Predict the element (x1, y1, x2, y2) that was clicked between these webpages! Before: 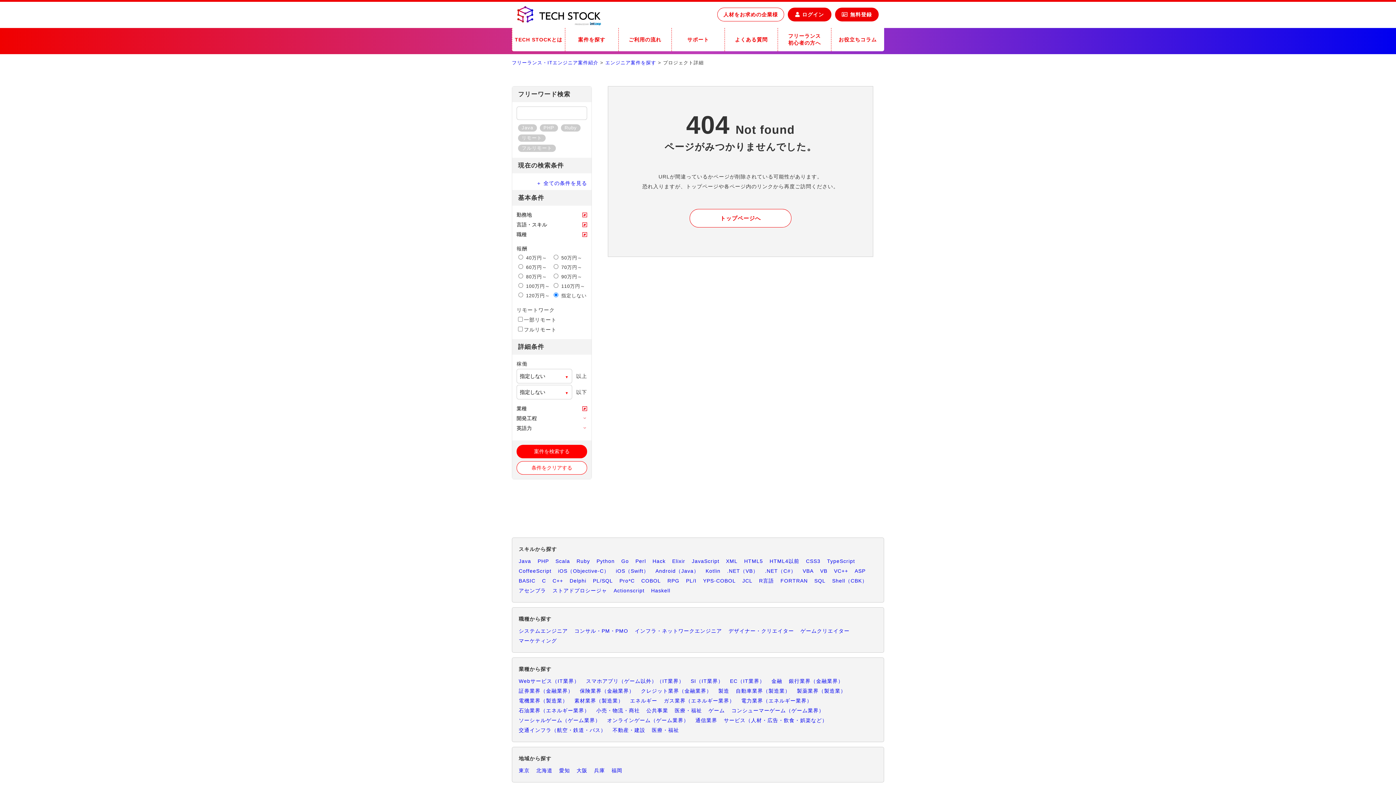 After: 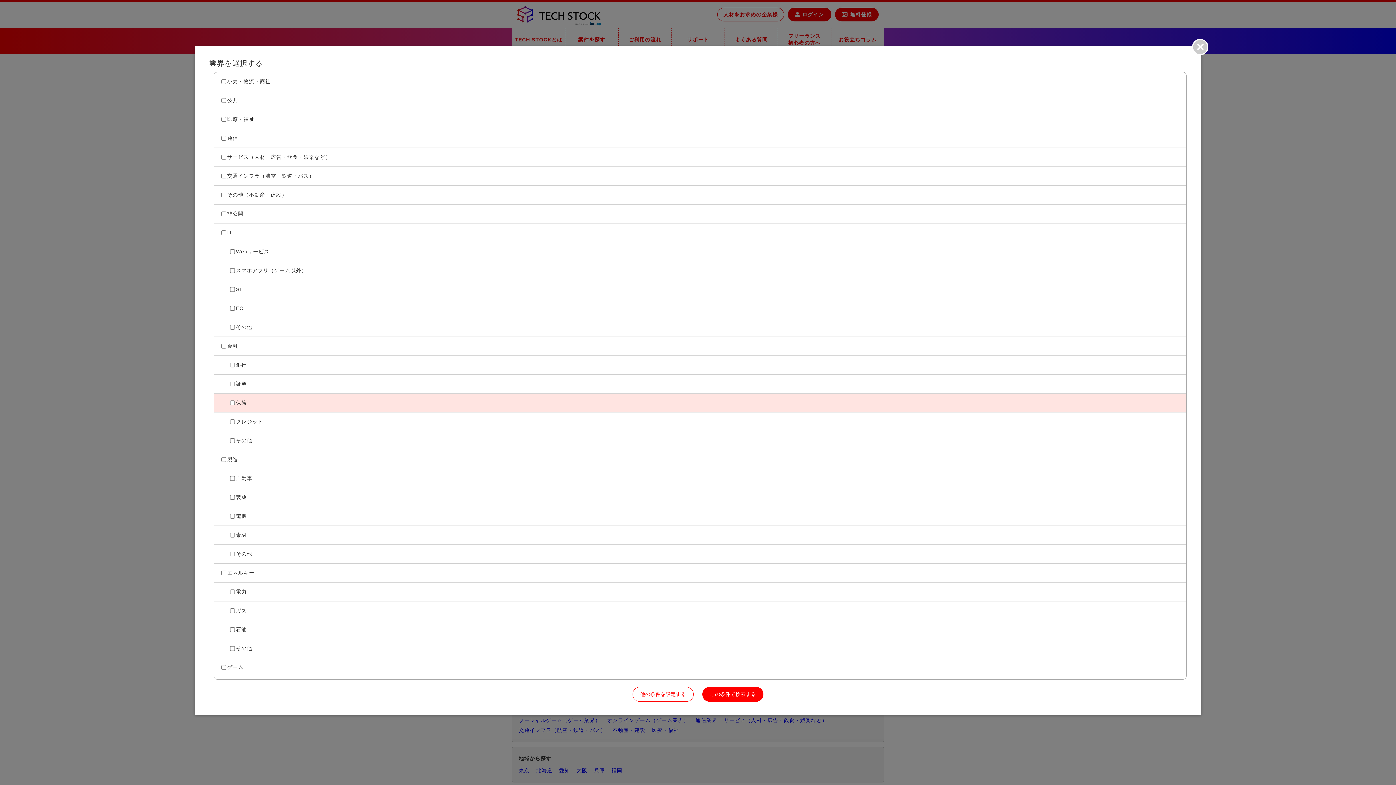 Action: label: 業種 bbox: (516, 404, 587, 413)